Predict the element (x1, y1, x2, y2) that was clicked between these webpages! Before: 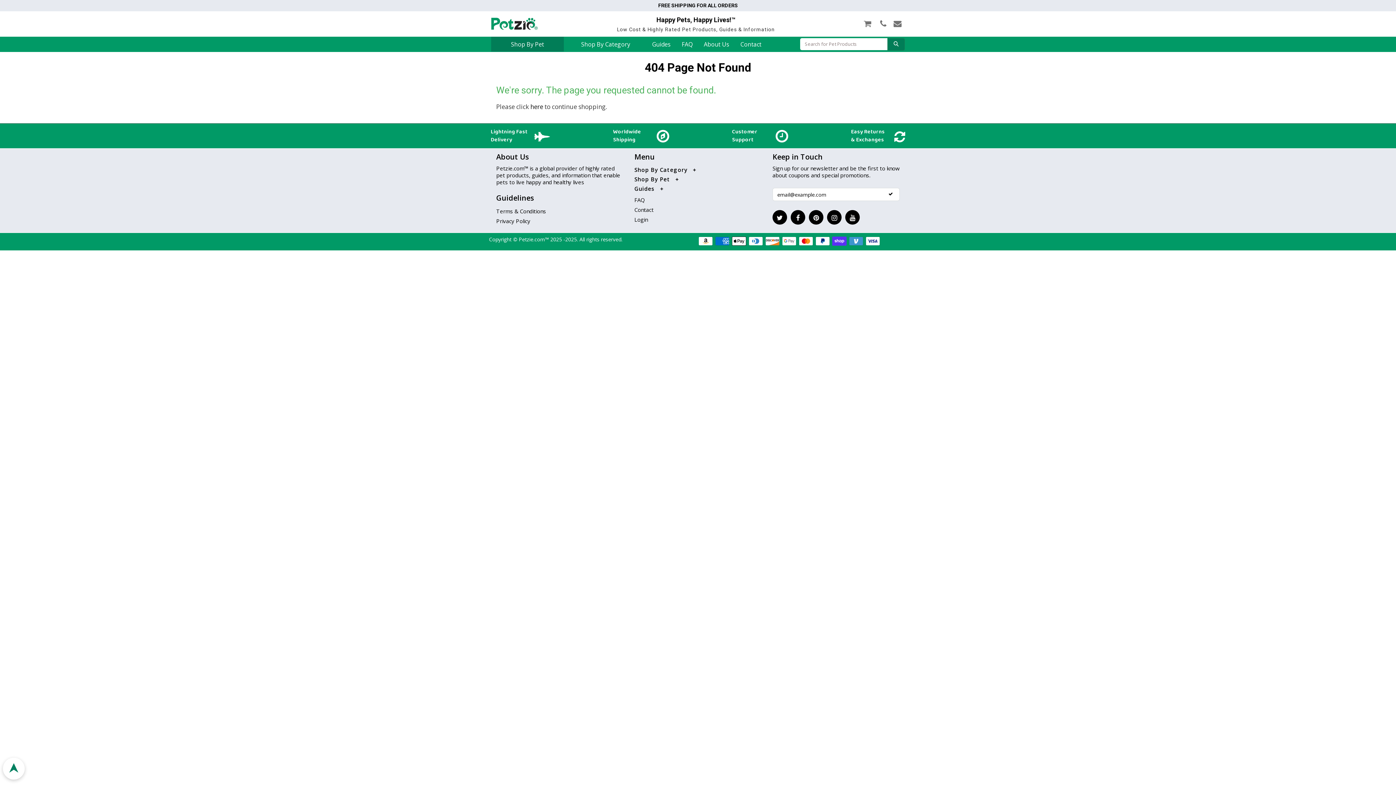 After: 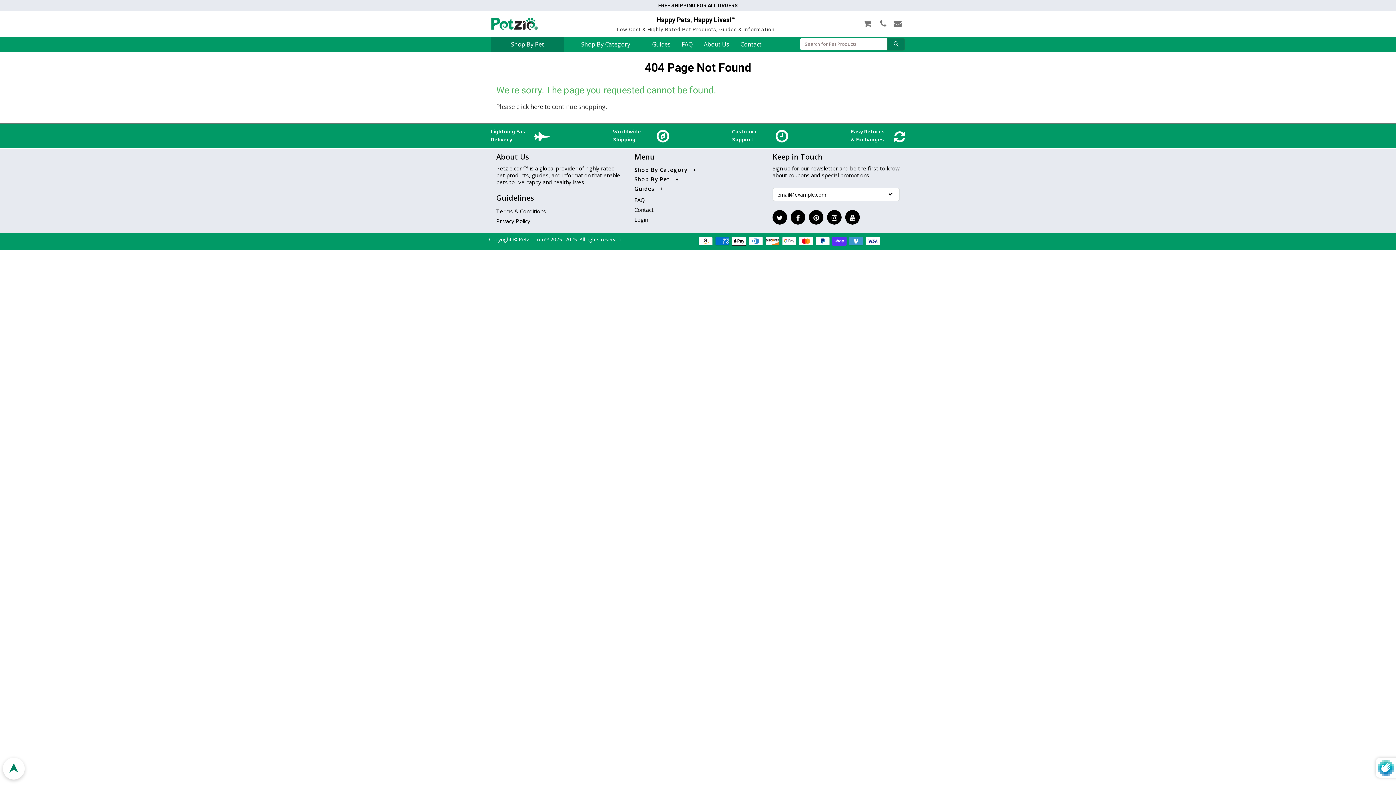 Action: bbox: (881, 187, 900, 201)